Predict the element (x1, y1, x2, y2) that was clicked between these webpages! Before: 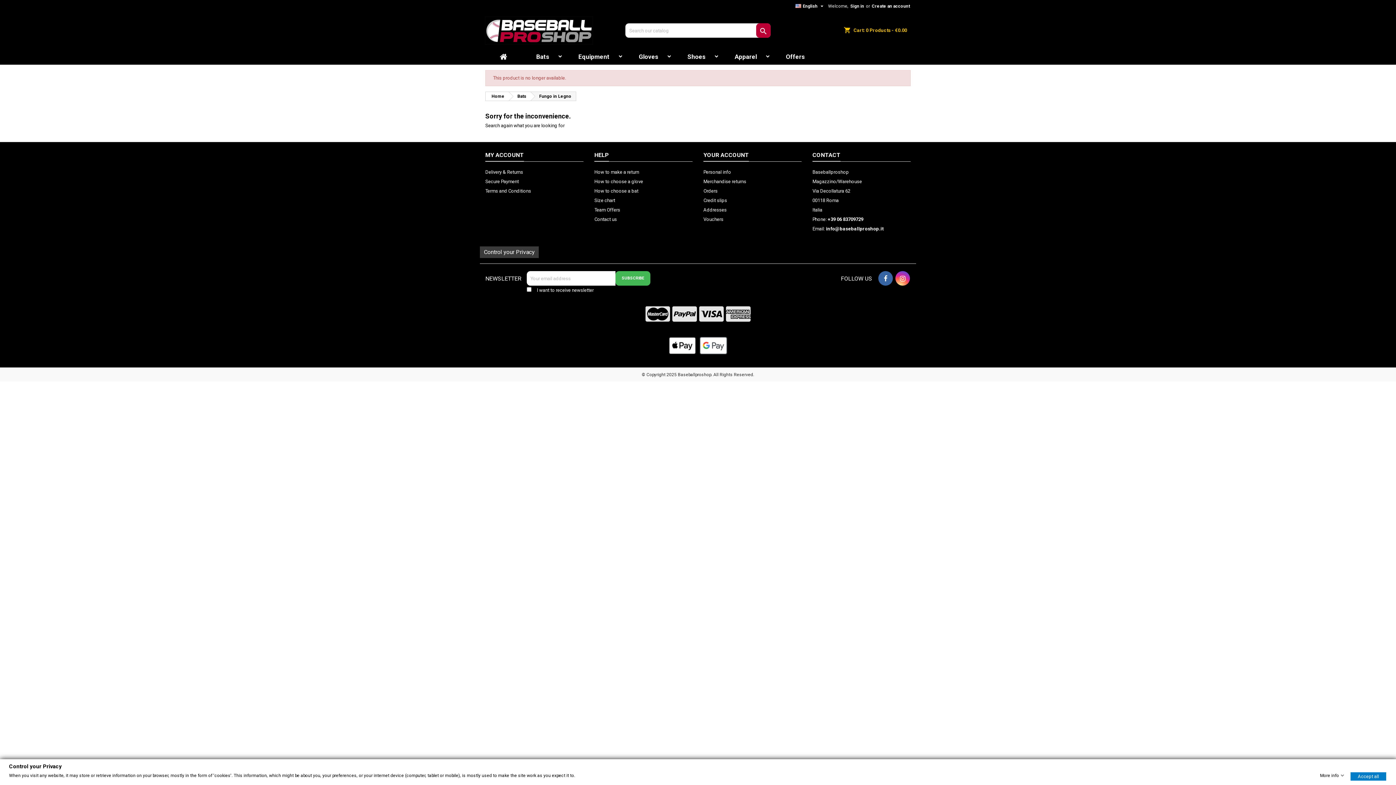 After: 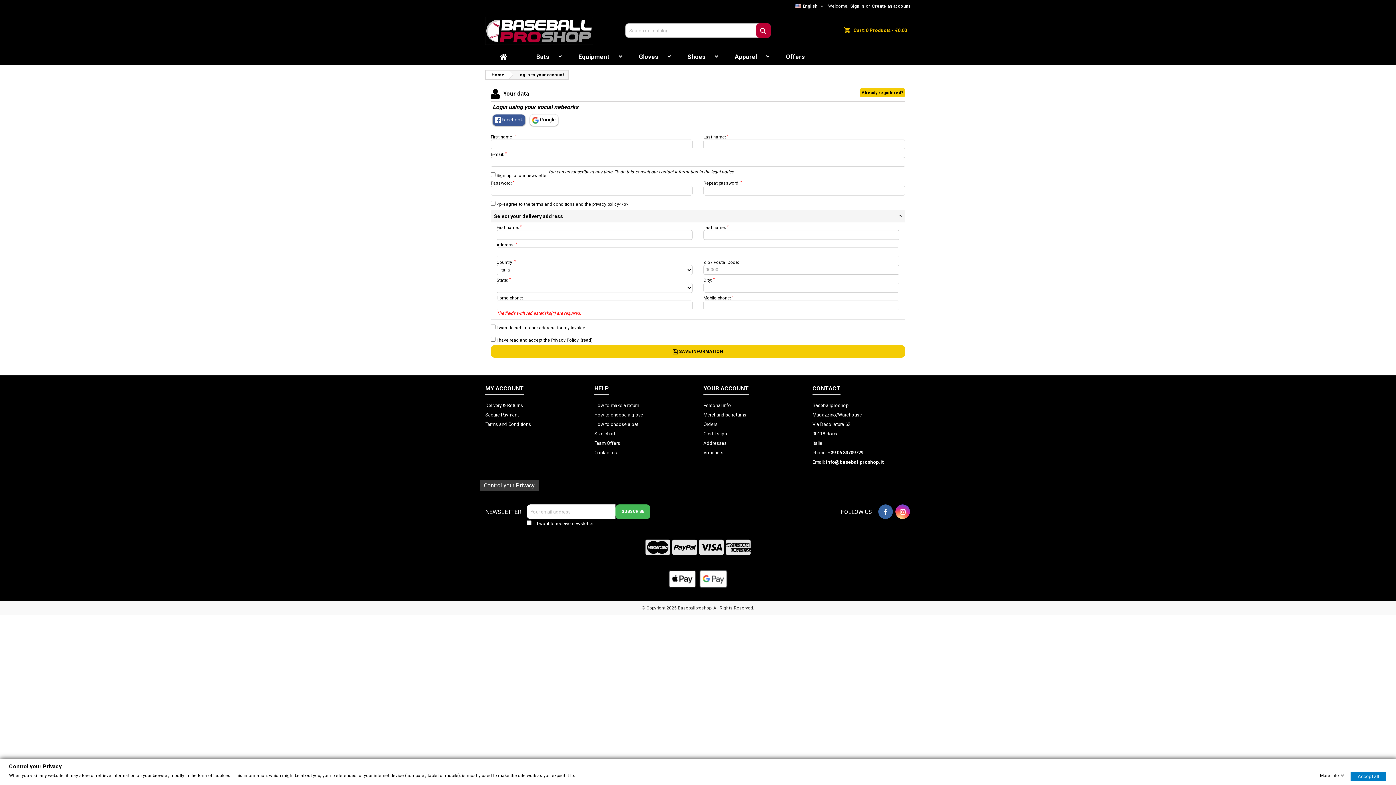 Action: label: Credit slips bbox: (703, 197, 727, 203)